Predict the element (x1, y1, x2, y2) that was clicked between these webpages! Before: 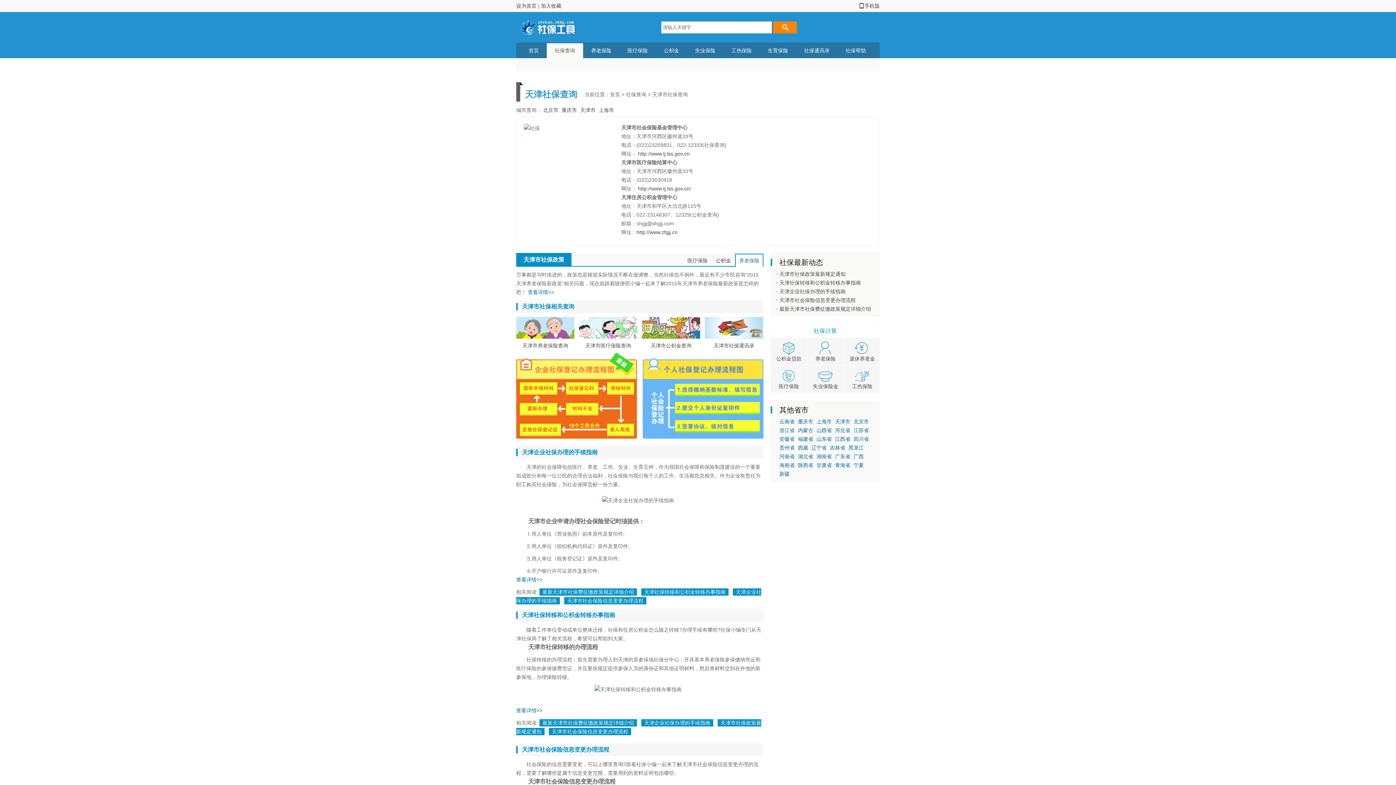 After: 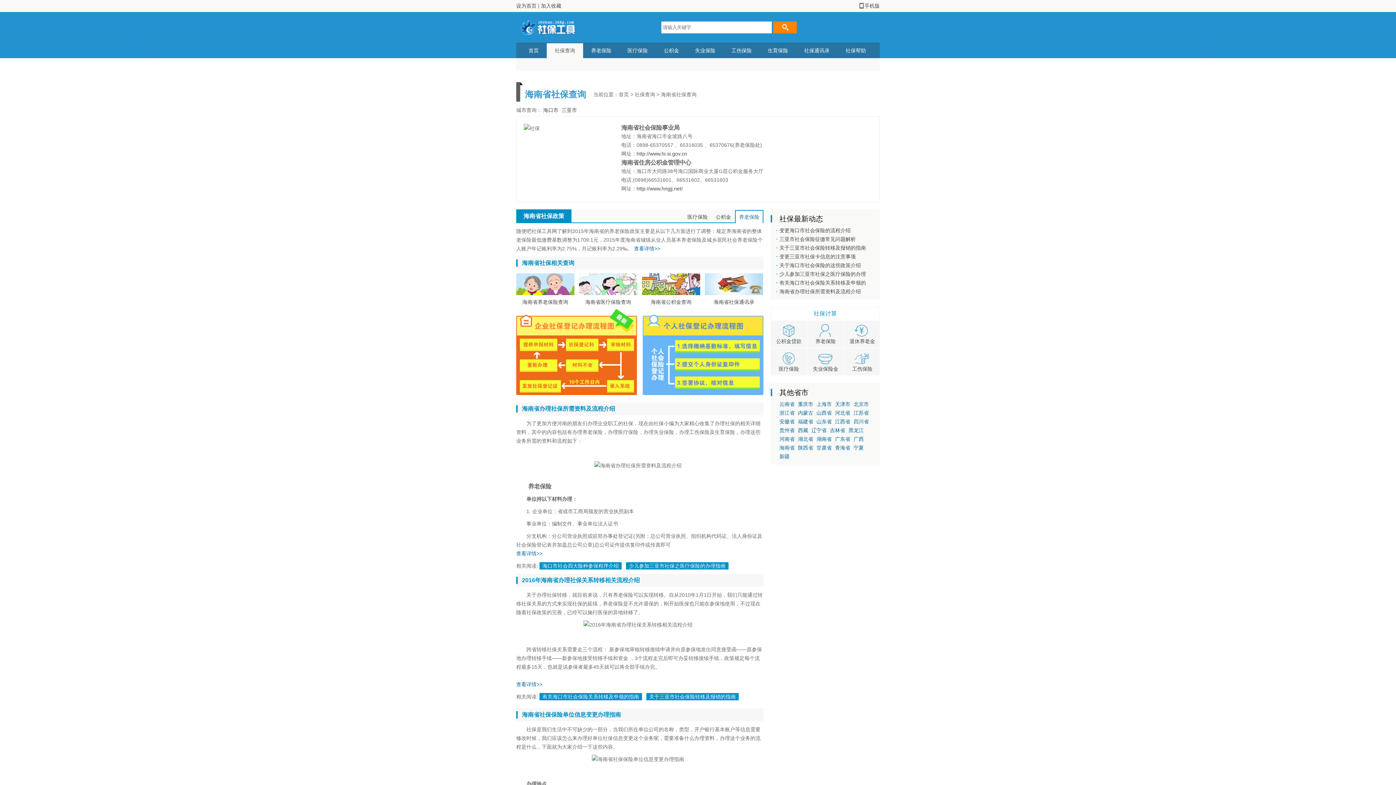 Action: bbox: (779, 462, 794, 468) label: 海南省